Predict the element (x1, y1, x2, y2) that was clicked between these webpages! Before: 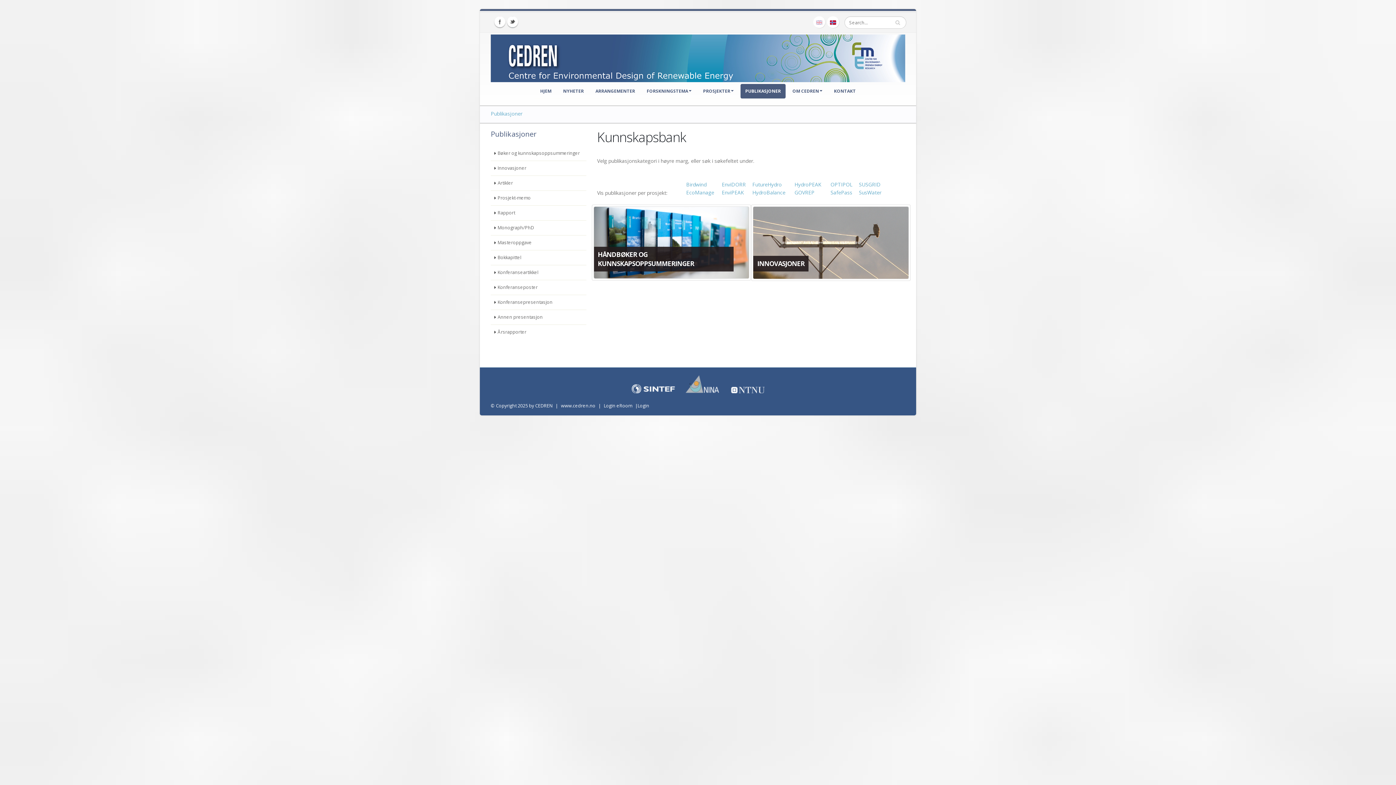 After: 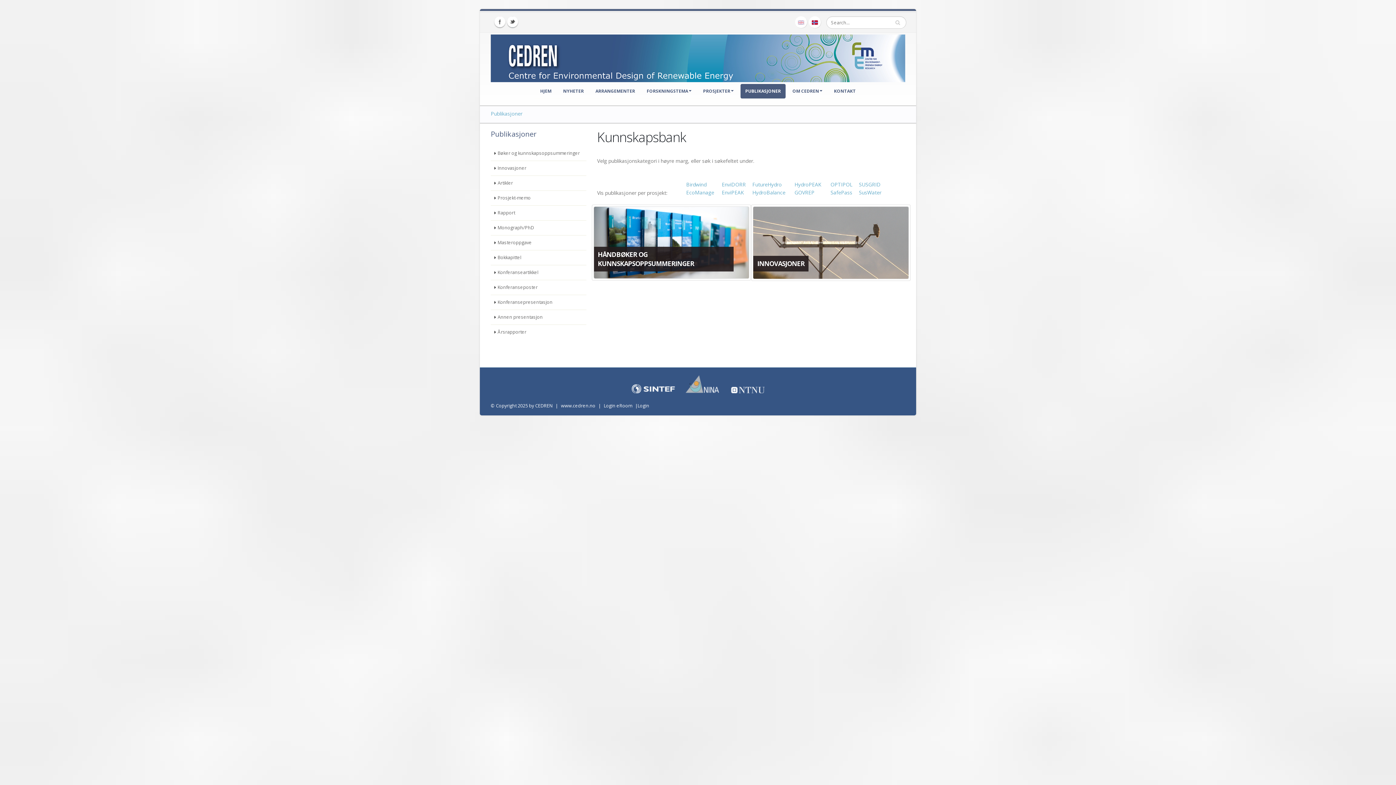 Action: bbox: (897, 18, 902, 24)